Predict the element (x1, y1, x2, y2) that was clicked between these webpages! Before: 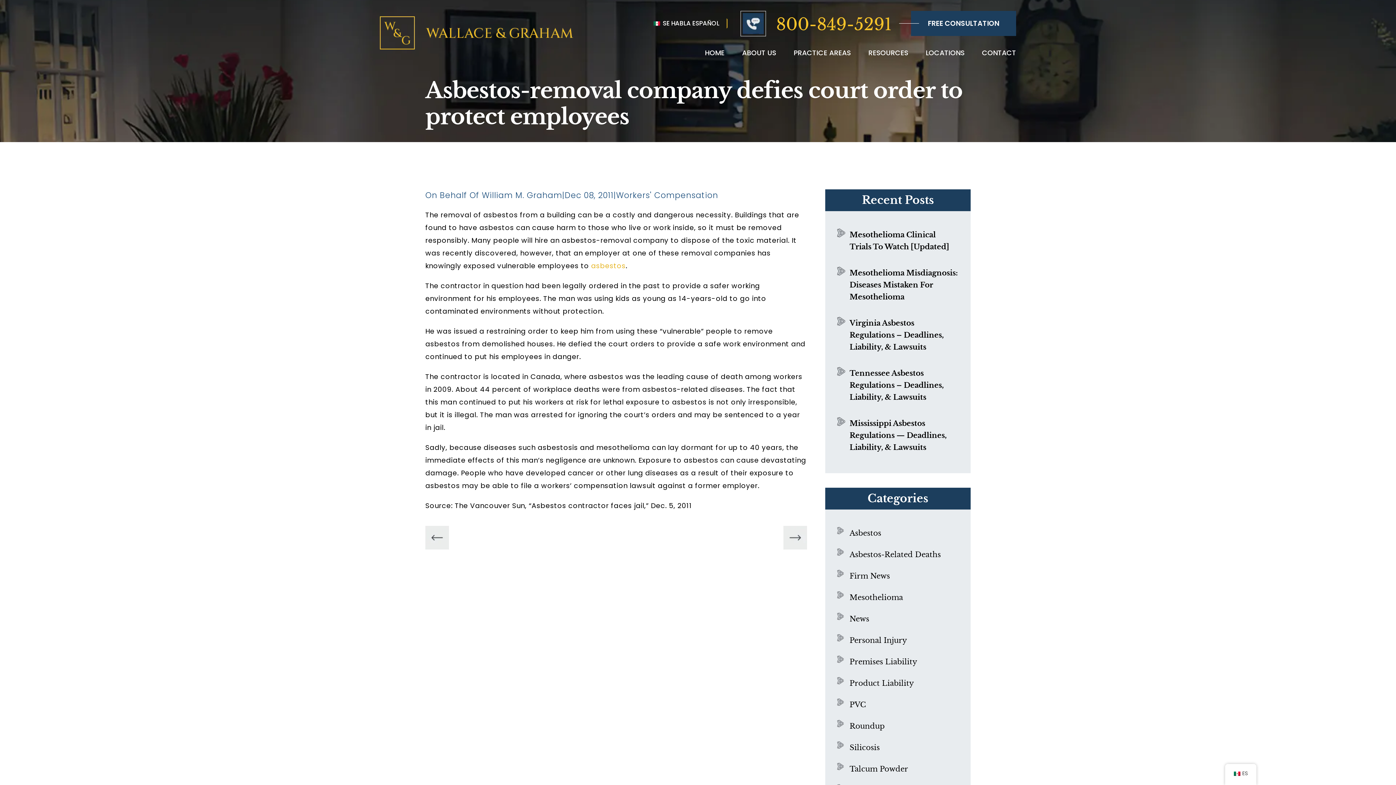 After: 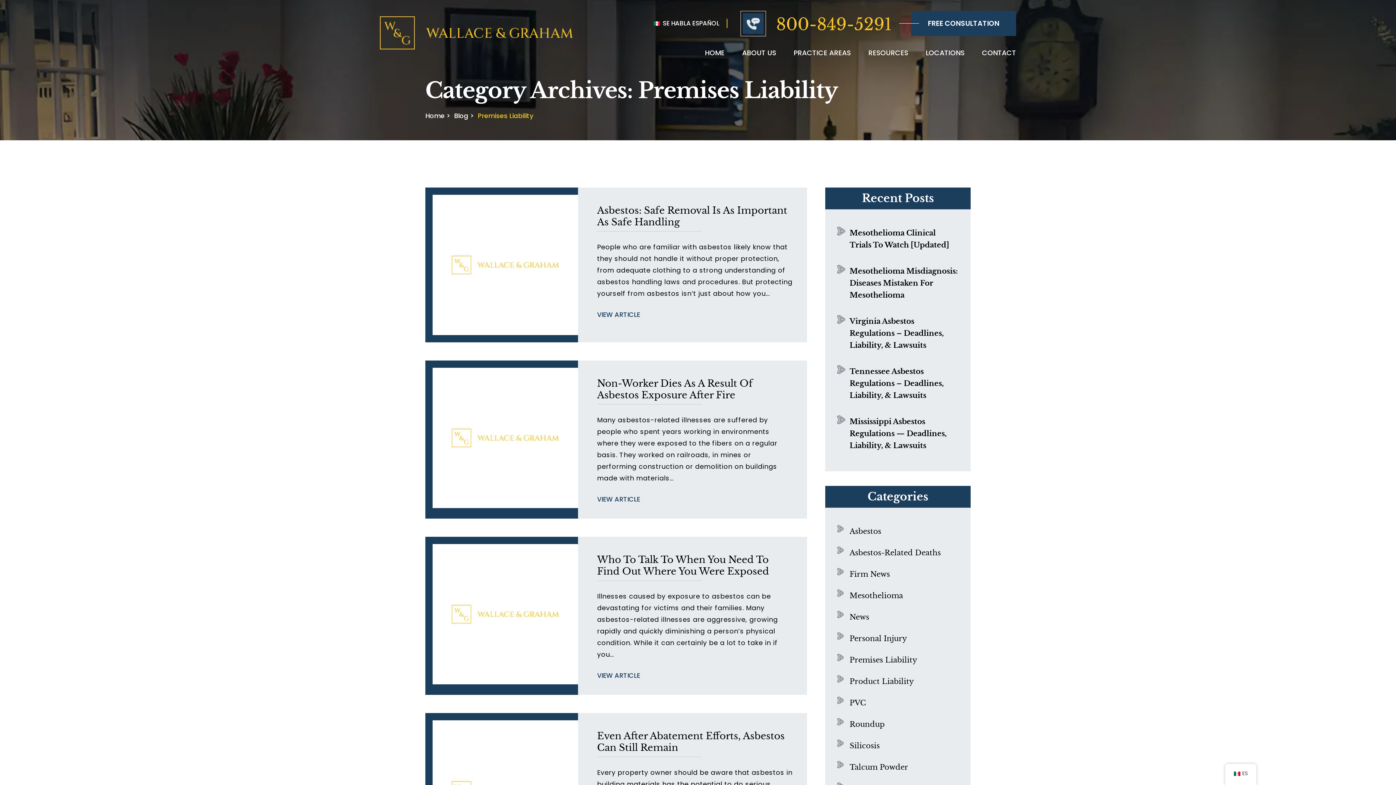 Action: bbox: (837, 656, 958, 668) label: Premises Liability